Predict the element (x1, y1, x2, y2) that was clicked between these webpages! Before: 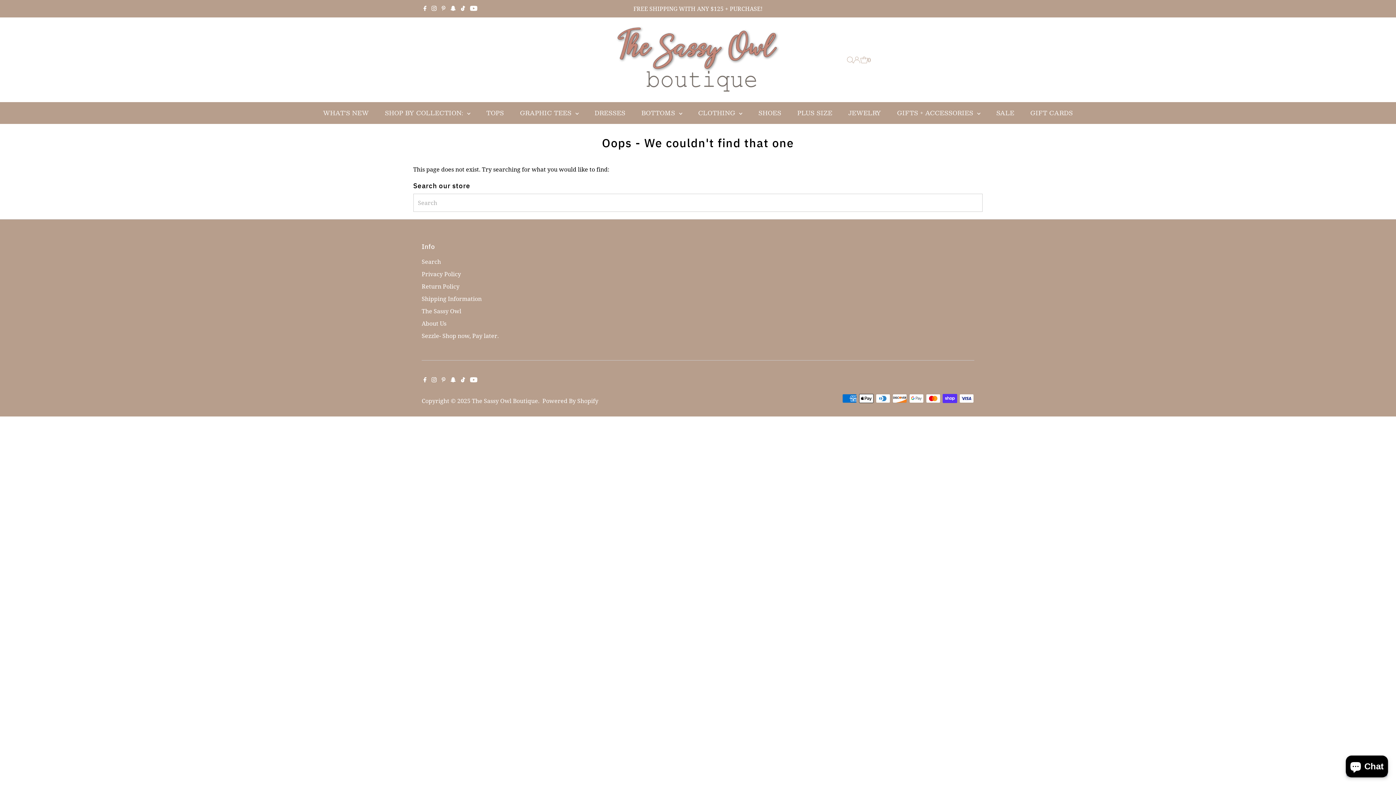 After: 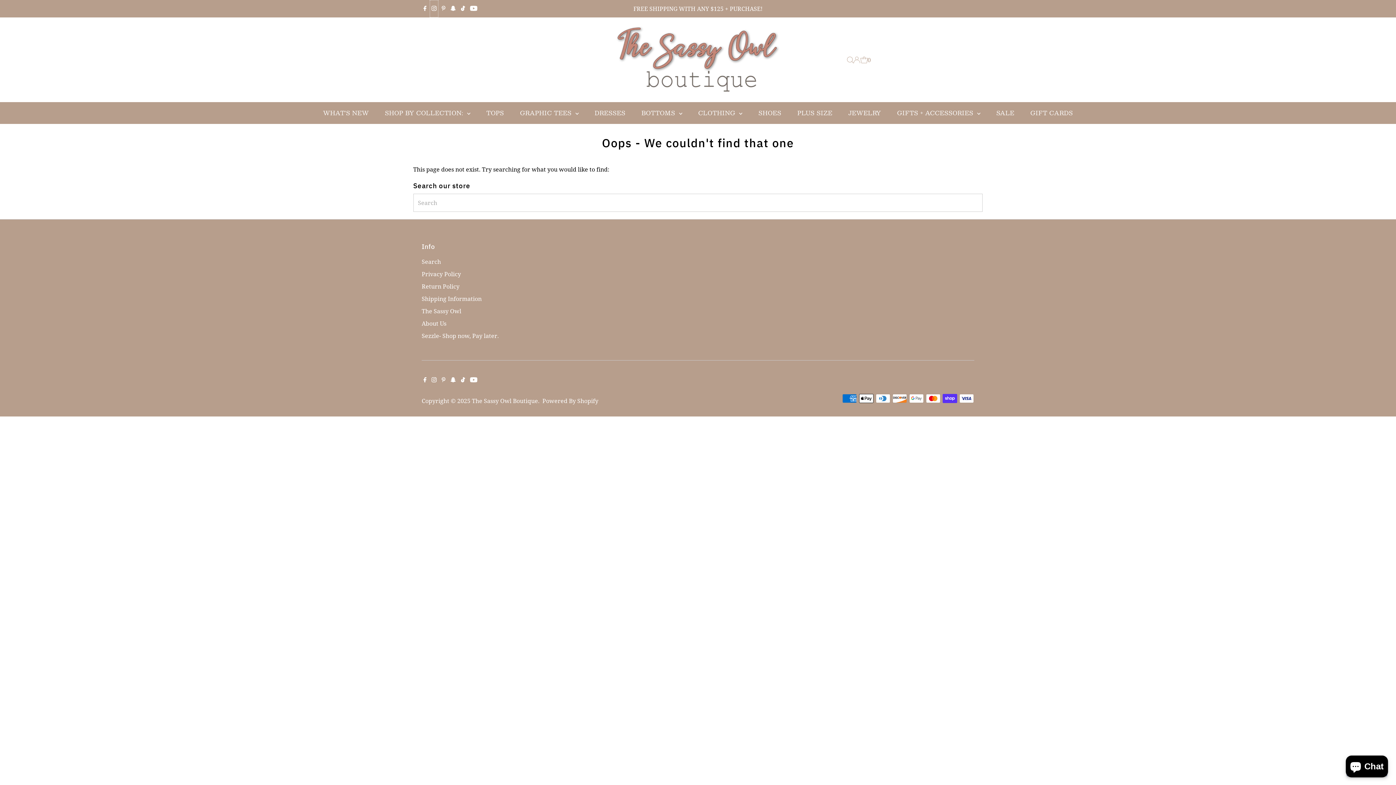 Action: bbox: (429, 0, 438, 17) label: Instagram